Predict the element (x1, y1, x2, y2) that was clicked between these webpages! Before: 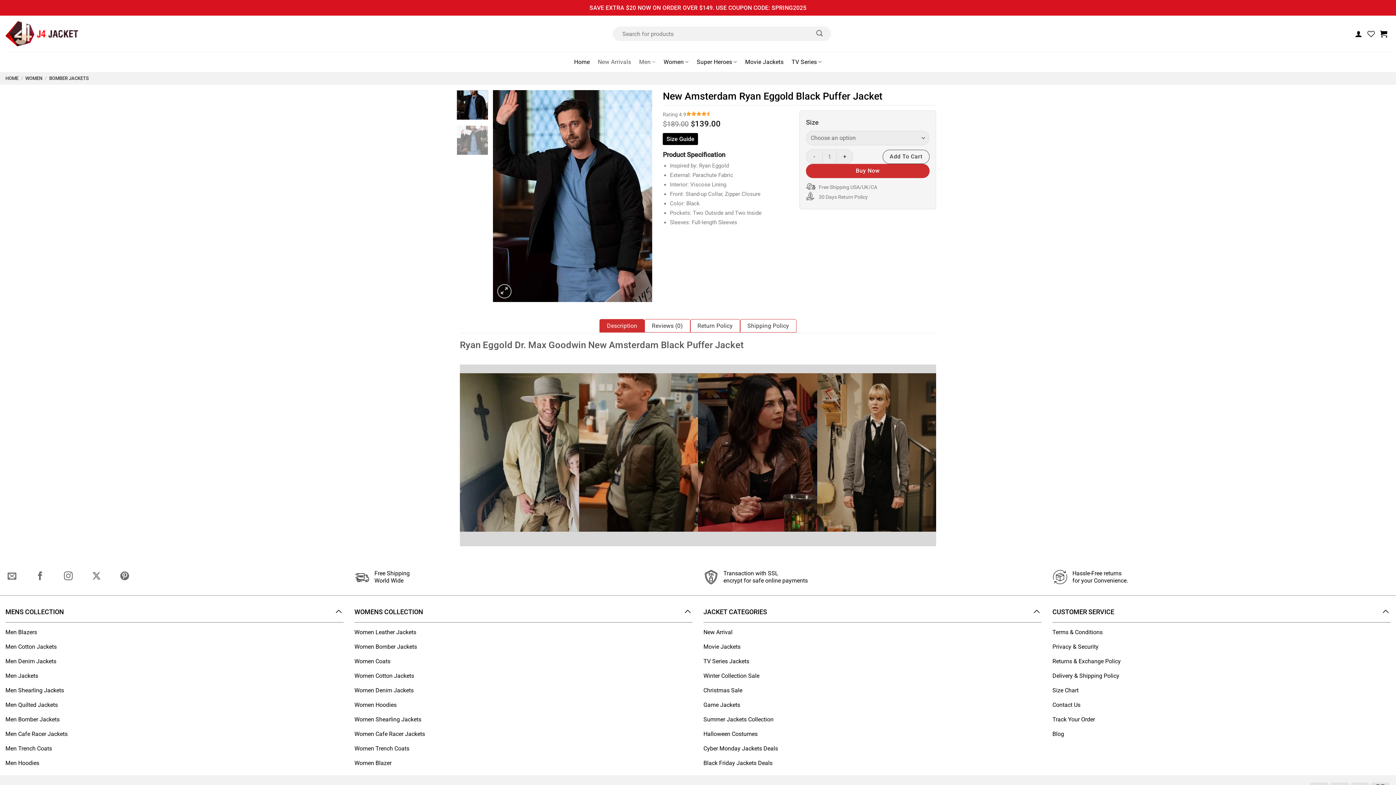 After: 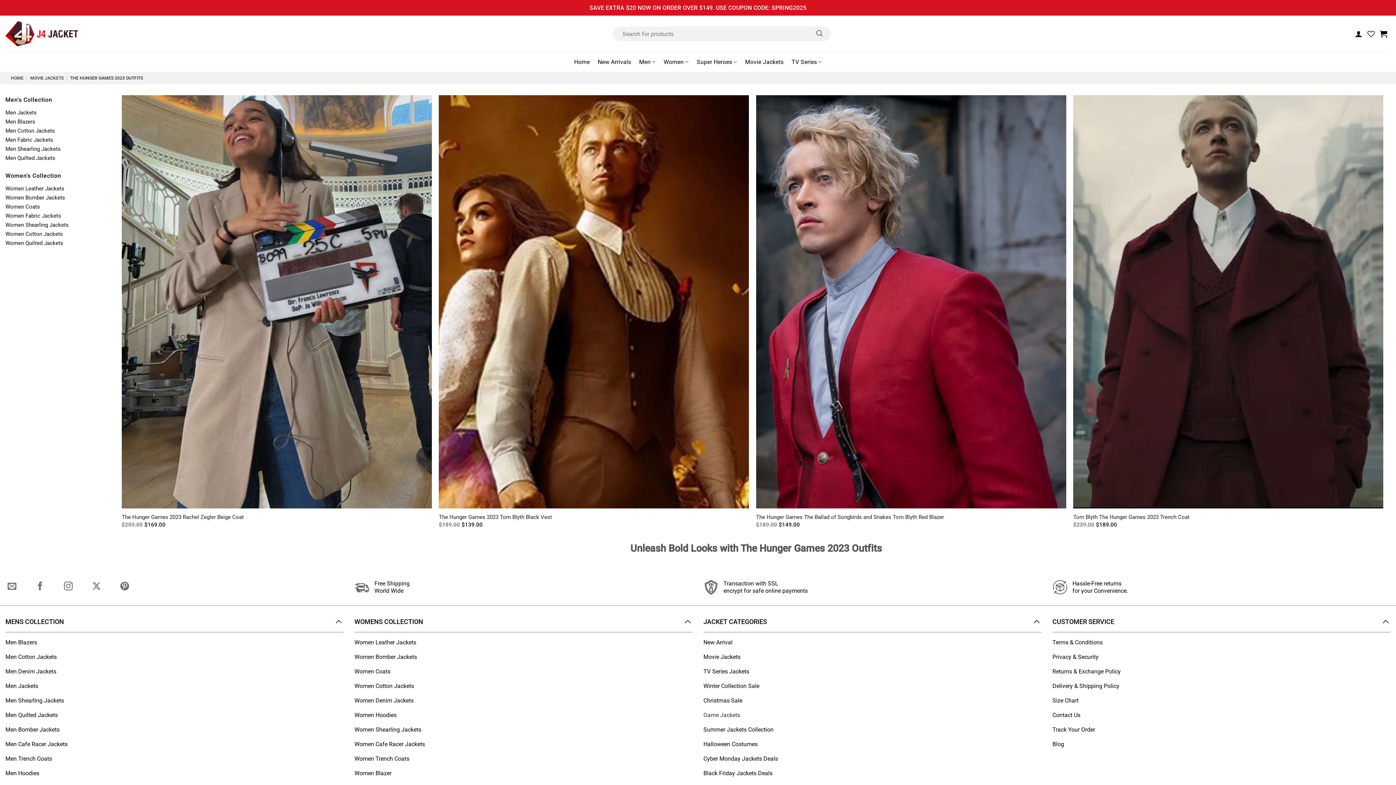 Action: bbox: (703, 699, 1041, 713) label: Game Jackets